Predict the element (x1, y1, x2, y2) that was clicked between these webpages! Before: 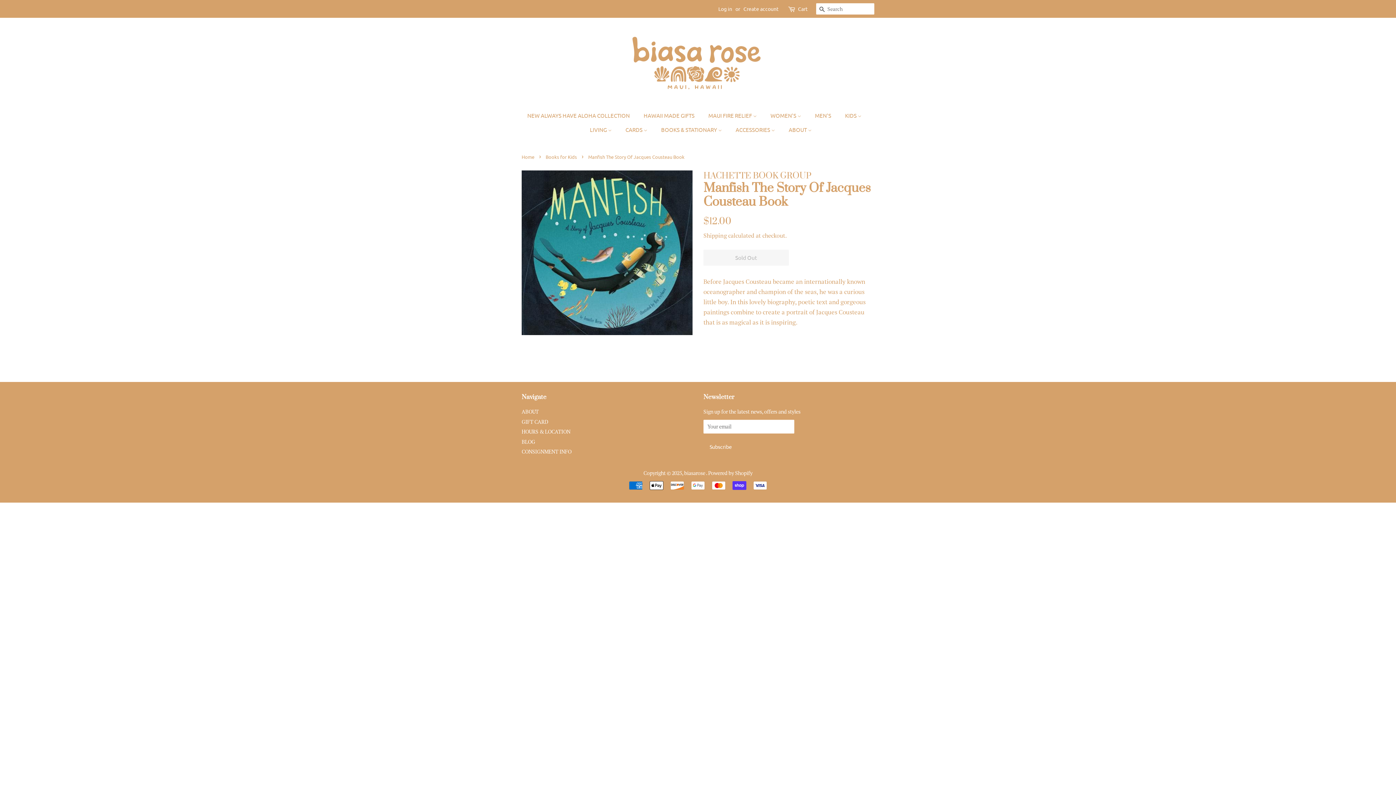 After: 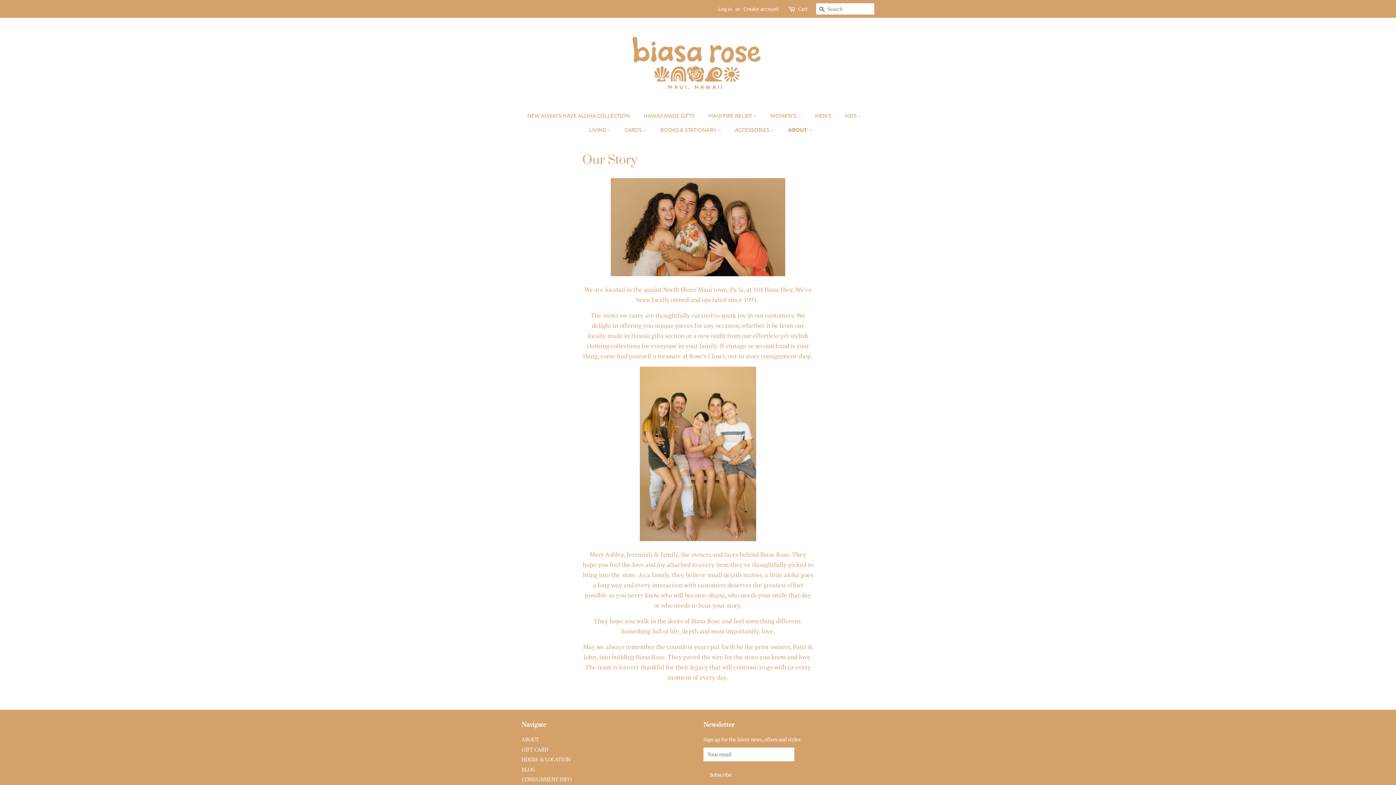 Action: bbox: (521, 408, 538, 415) label: ABOUT